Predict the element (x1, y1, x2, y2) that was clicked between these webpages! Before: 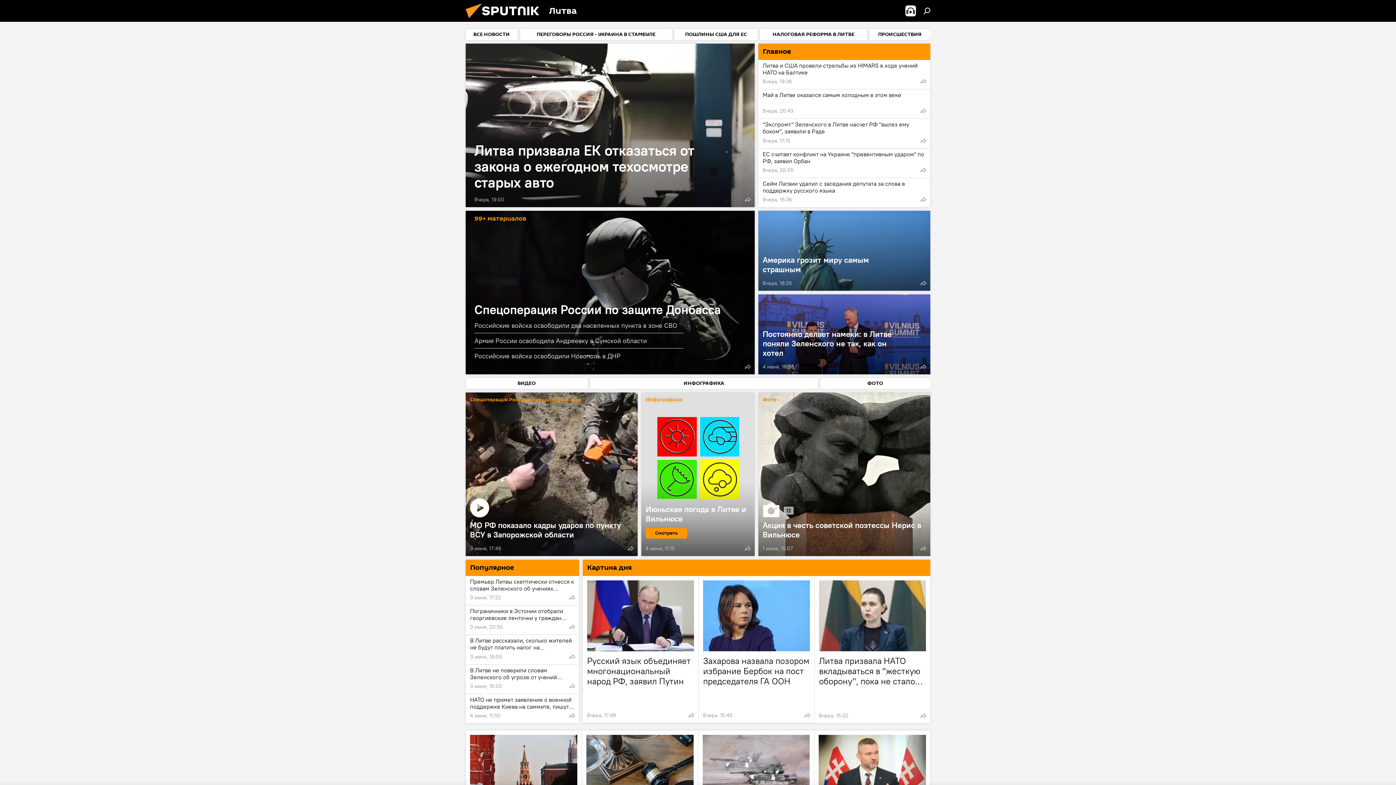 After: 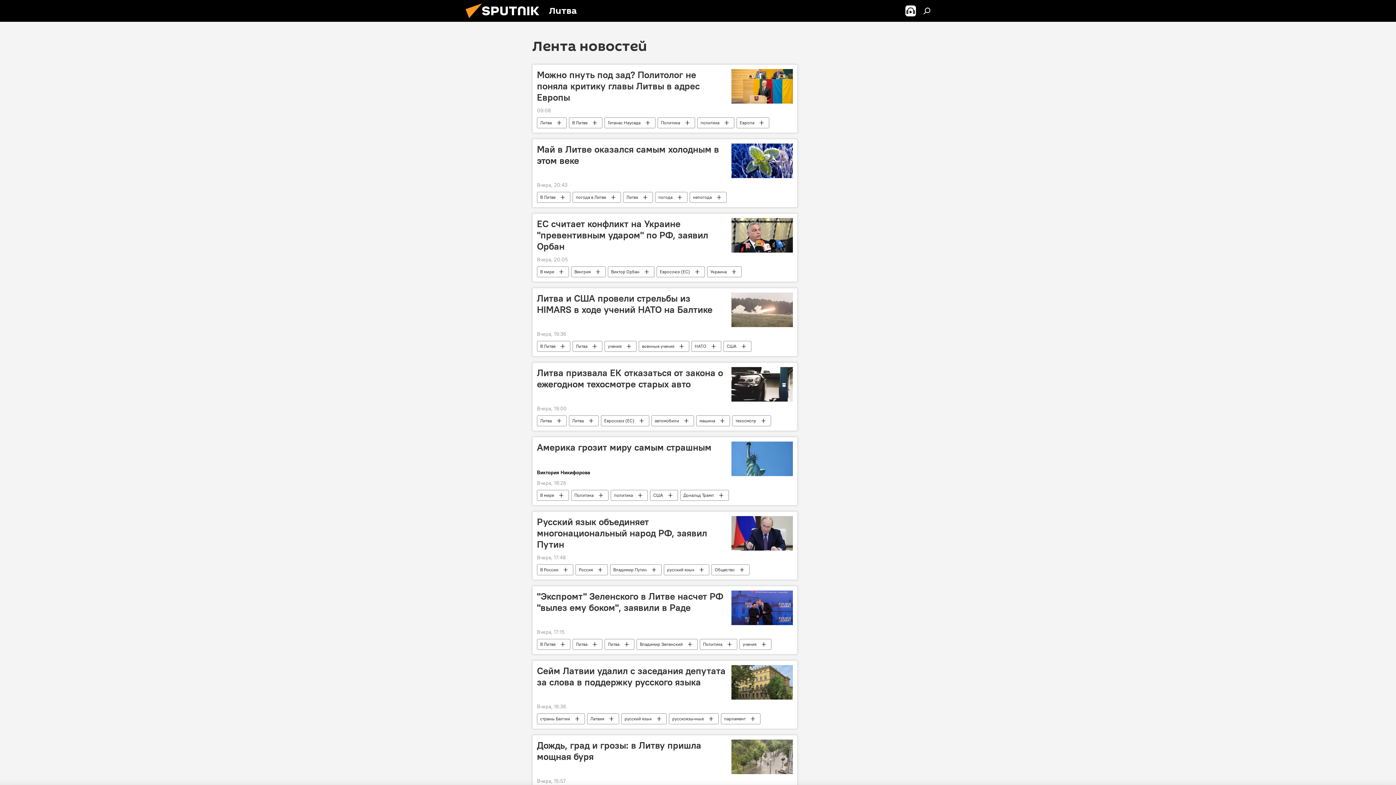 Action: bbox: (465, 29, 517, 40) label: ВСЕ НОВОСТИ